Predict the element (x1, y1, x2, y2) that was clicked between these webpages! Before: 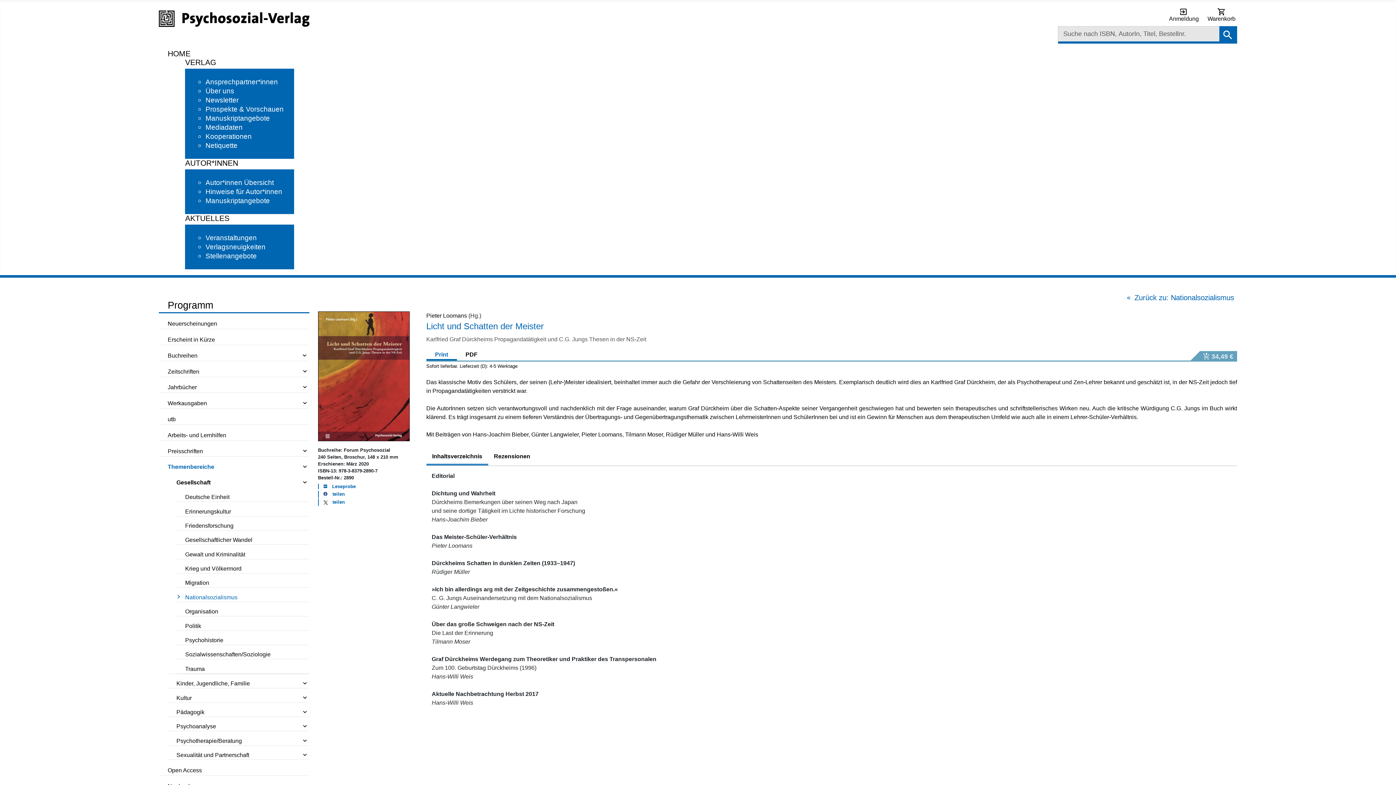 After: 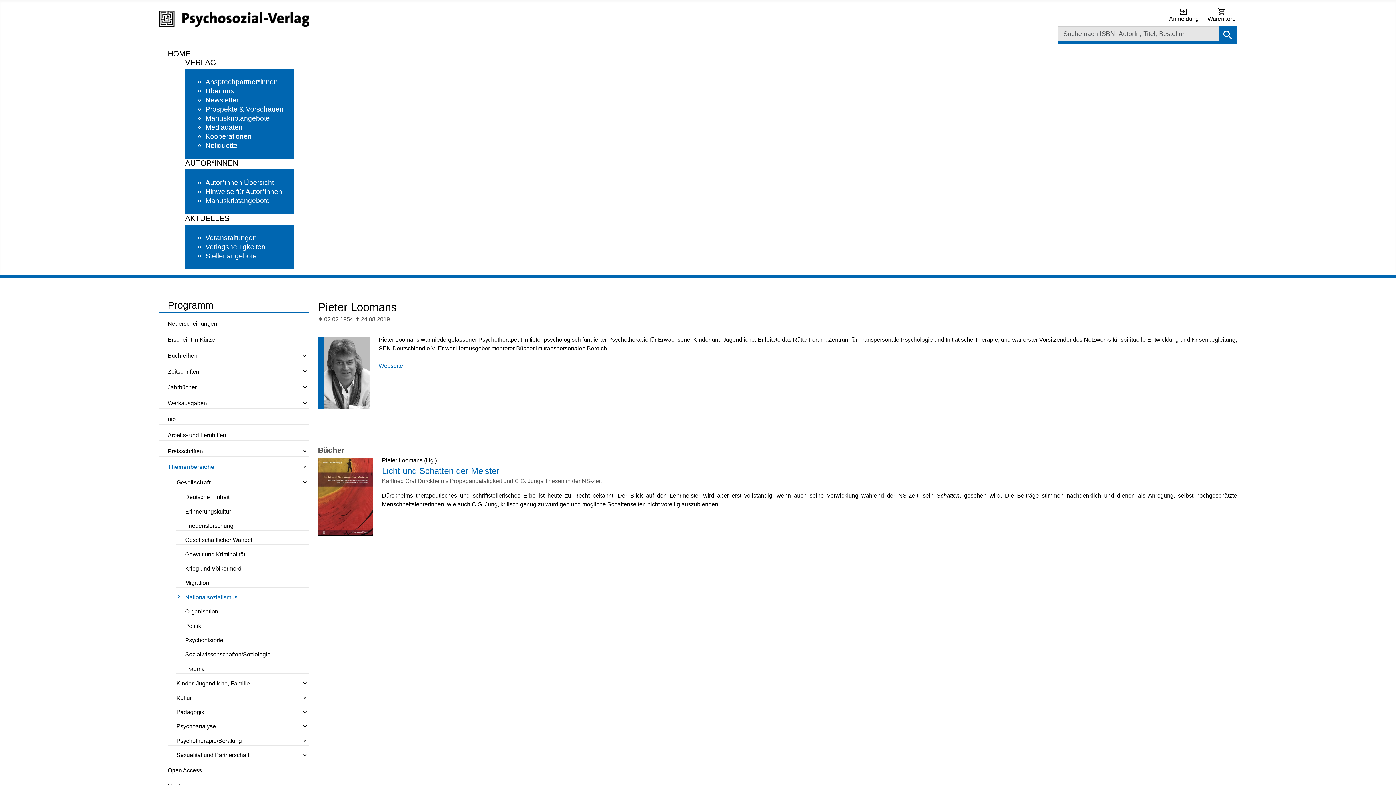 Action: bbox: (426, 312, 467, 318) label: Pieter Loomans